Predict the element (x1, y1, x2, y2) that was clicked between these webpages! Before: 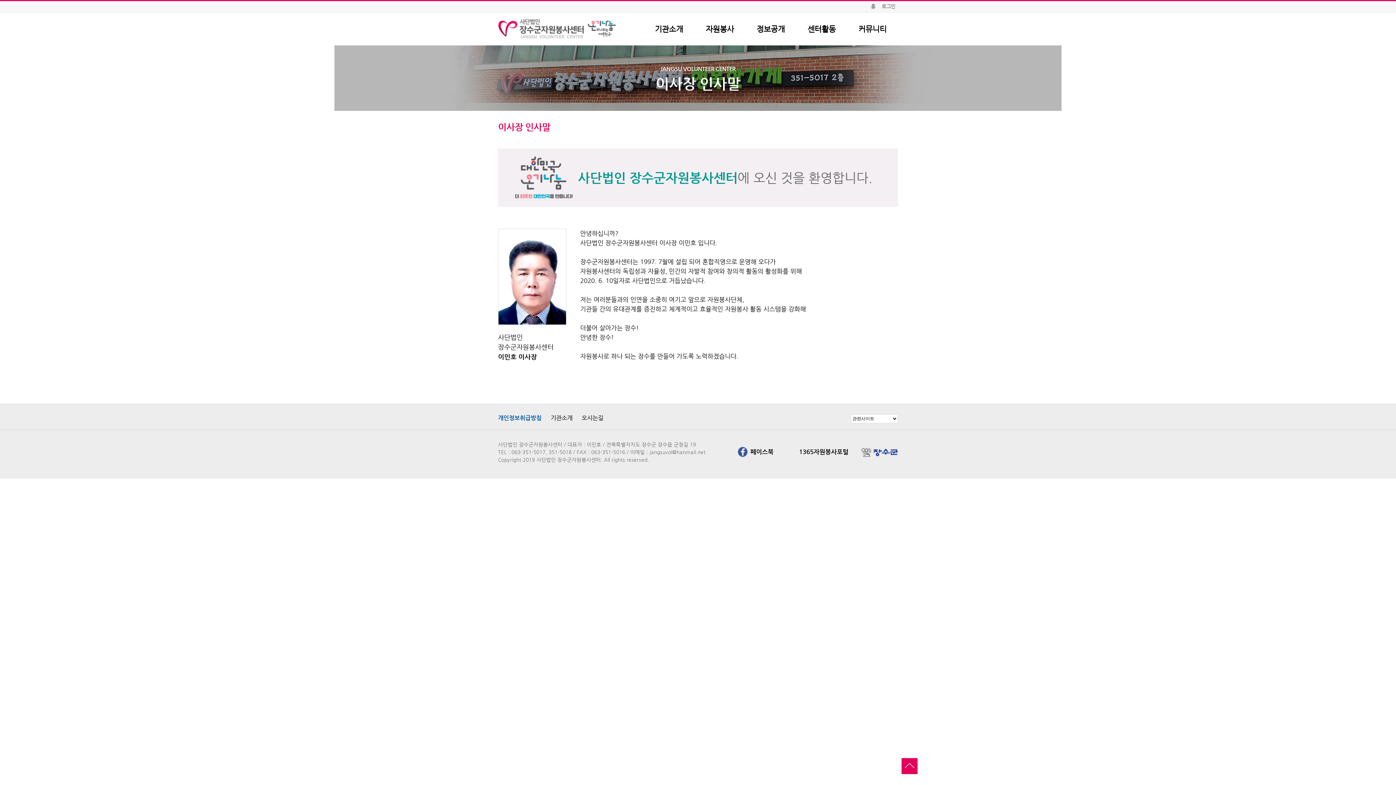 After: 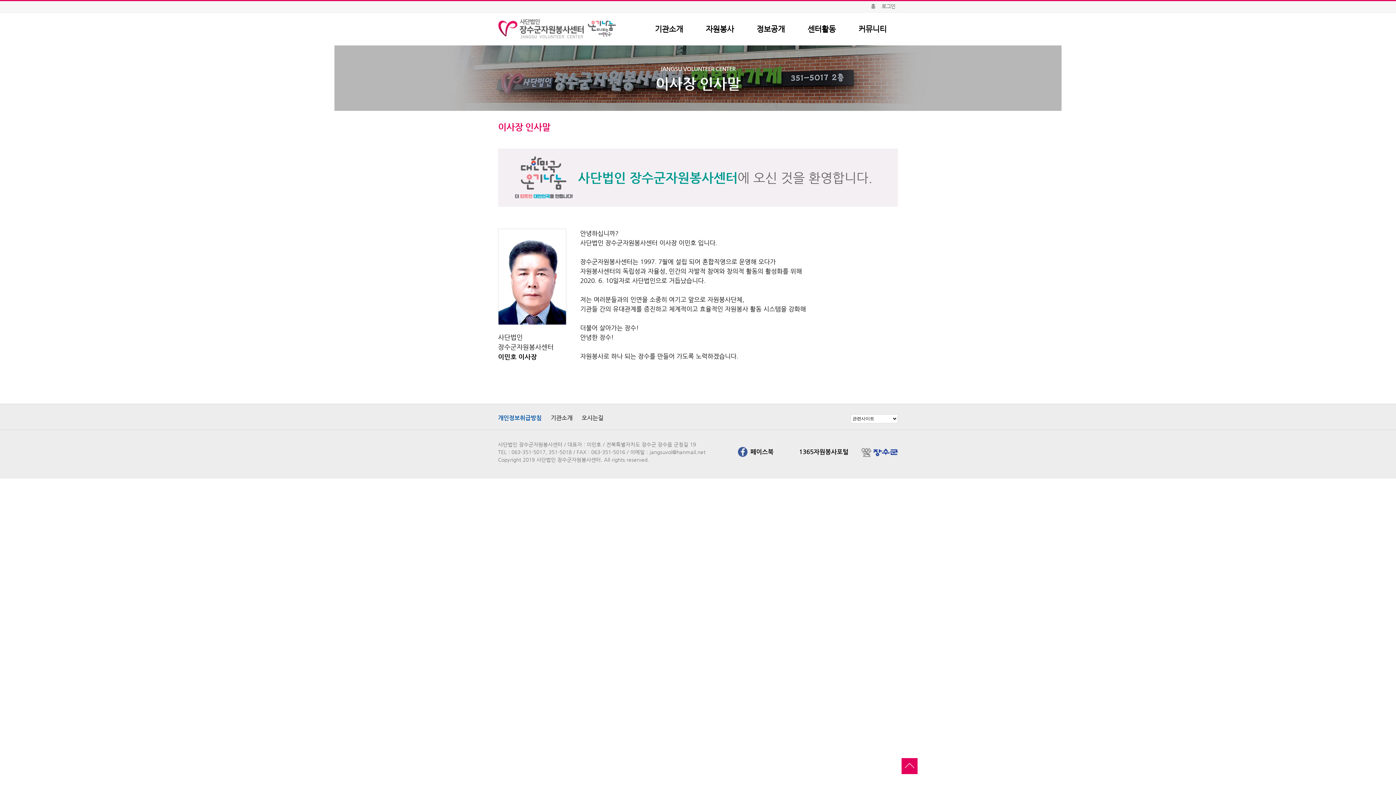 Action: bbox: (498, 414, 541, 421) label: 개인정보취급방침